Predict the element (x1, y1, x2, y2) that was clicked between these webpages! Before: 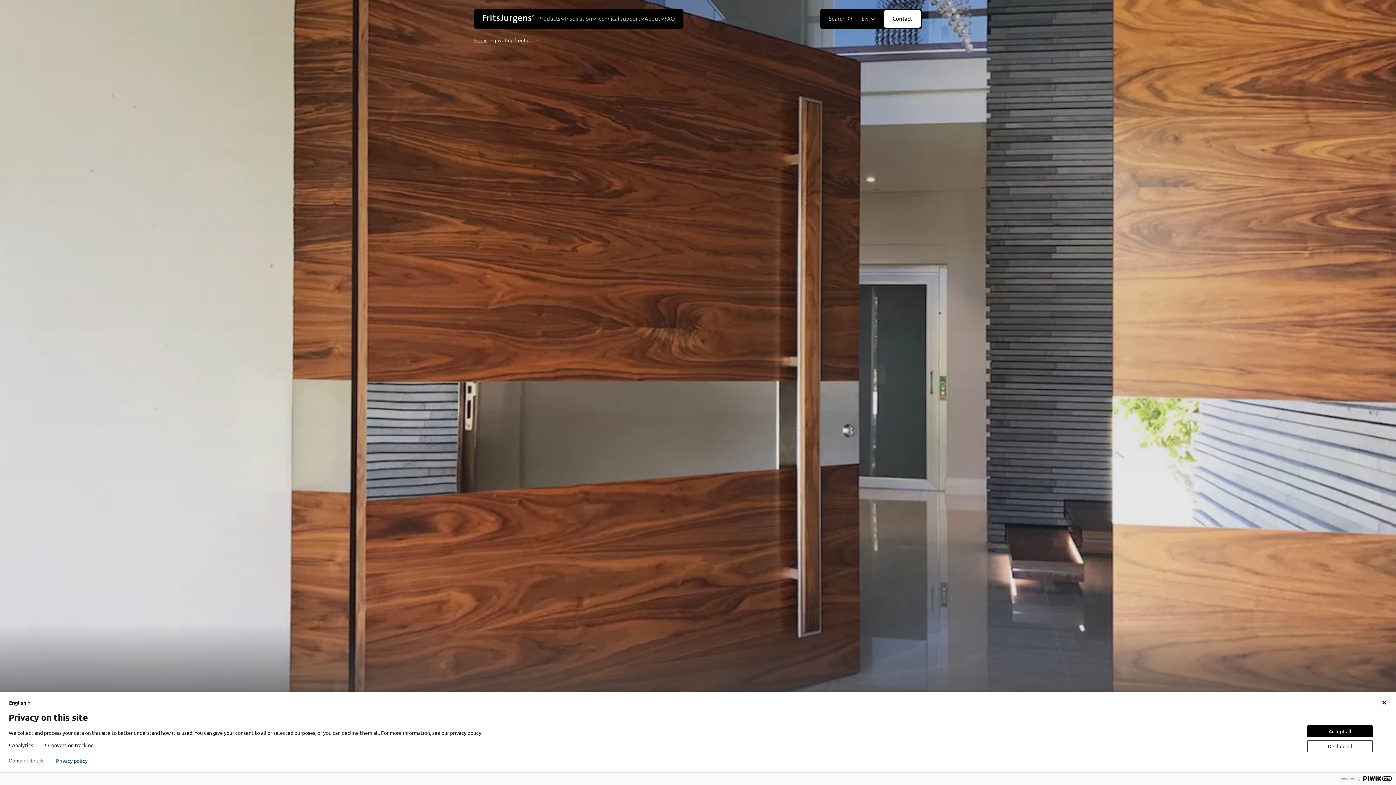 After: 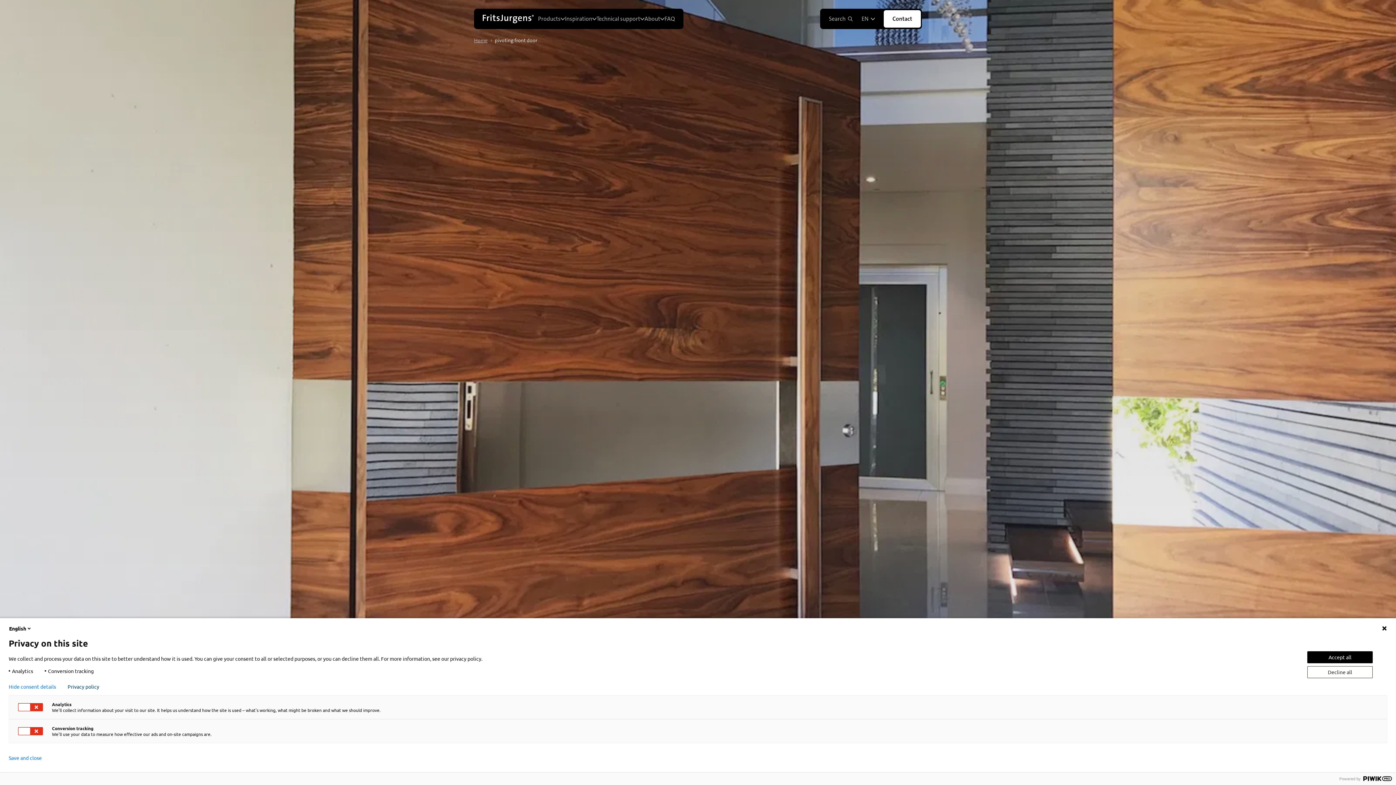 Action: bbox: (8, 758, 44, 764) label: Consent details